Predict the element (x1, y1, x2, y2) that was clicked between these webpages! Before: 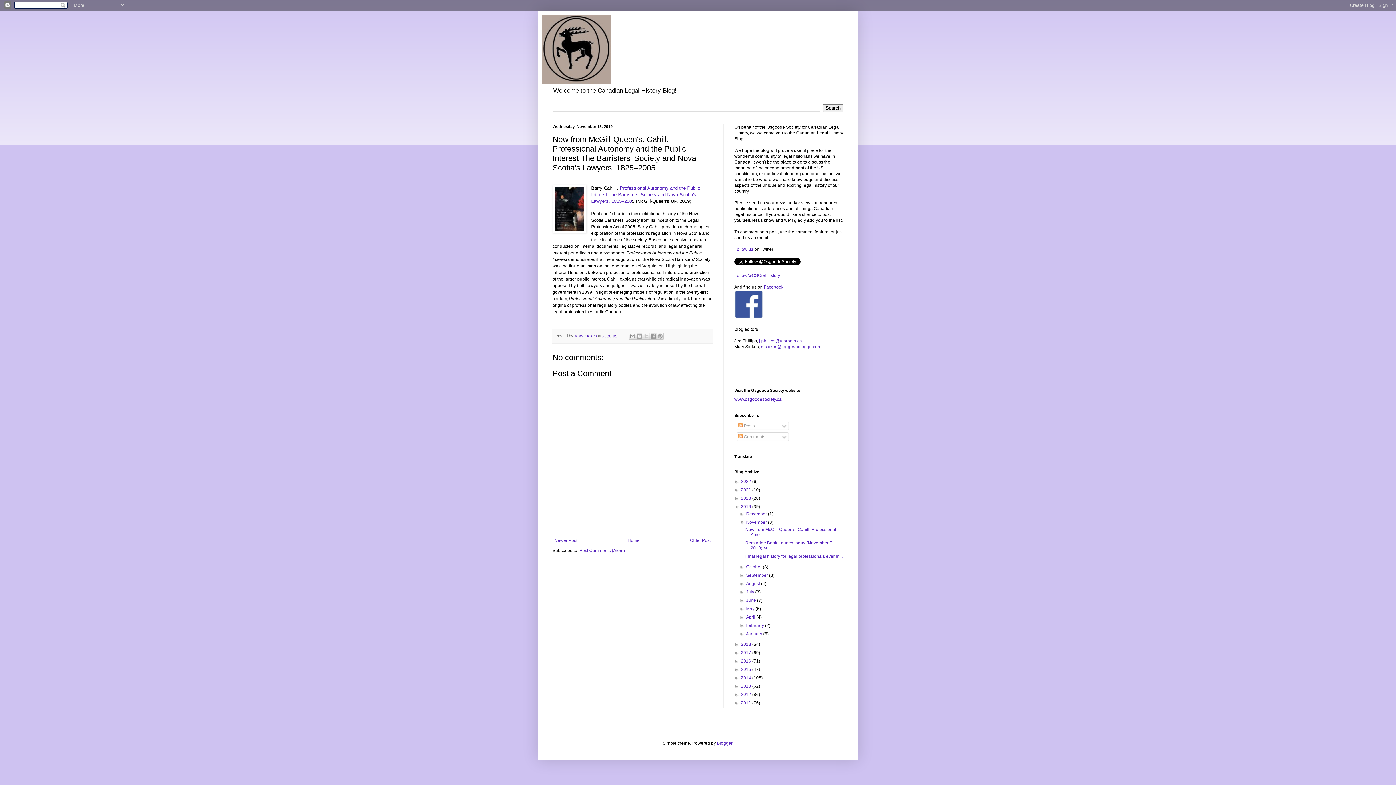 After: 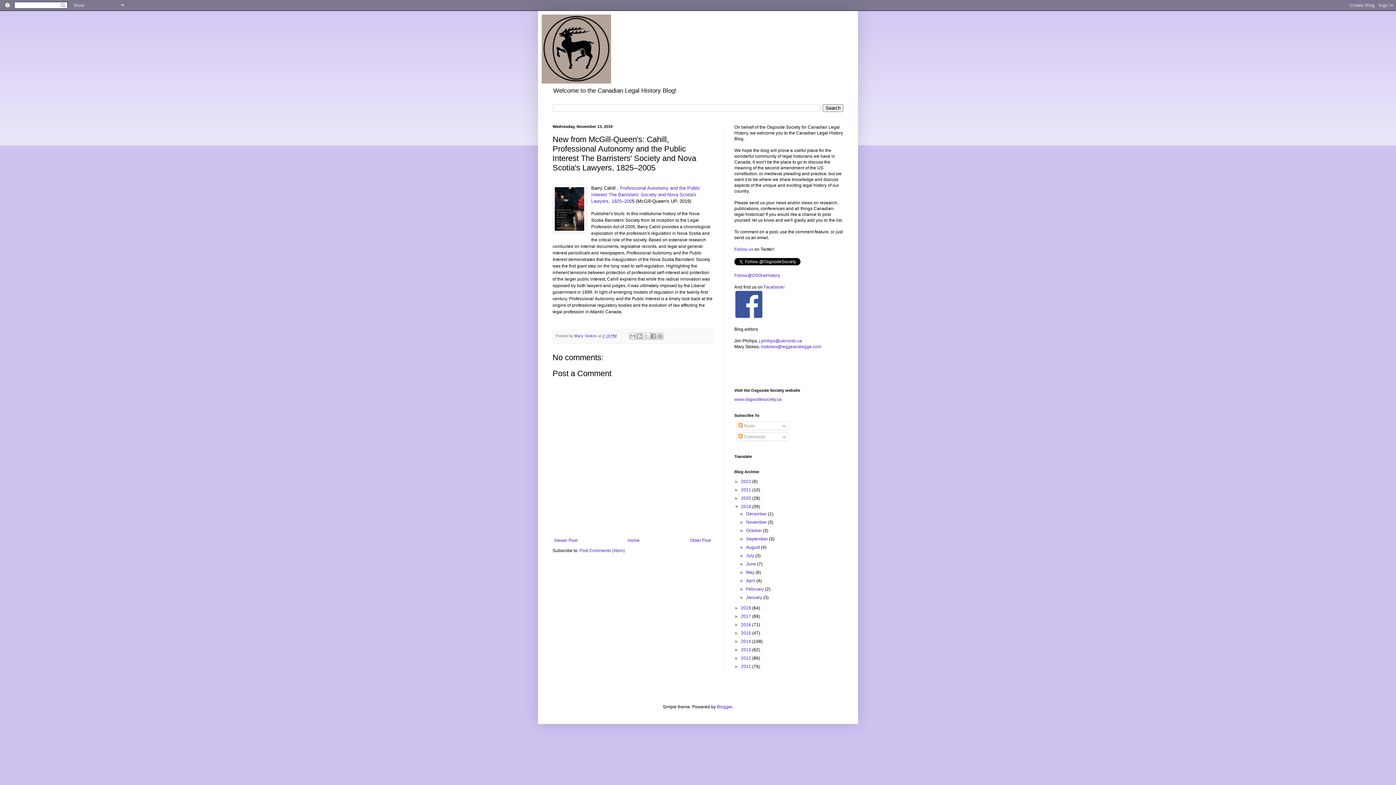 Action: label: ▼   bbox: (739, 520, 746, 525)